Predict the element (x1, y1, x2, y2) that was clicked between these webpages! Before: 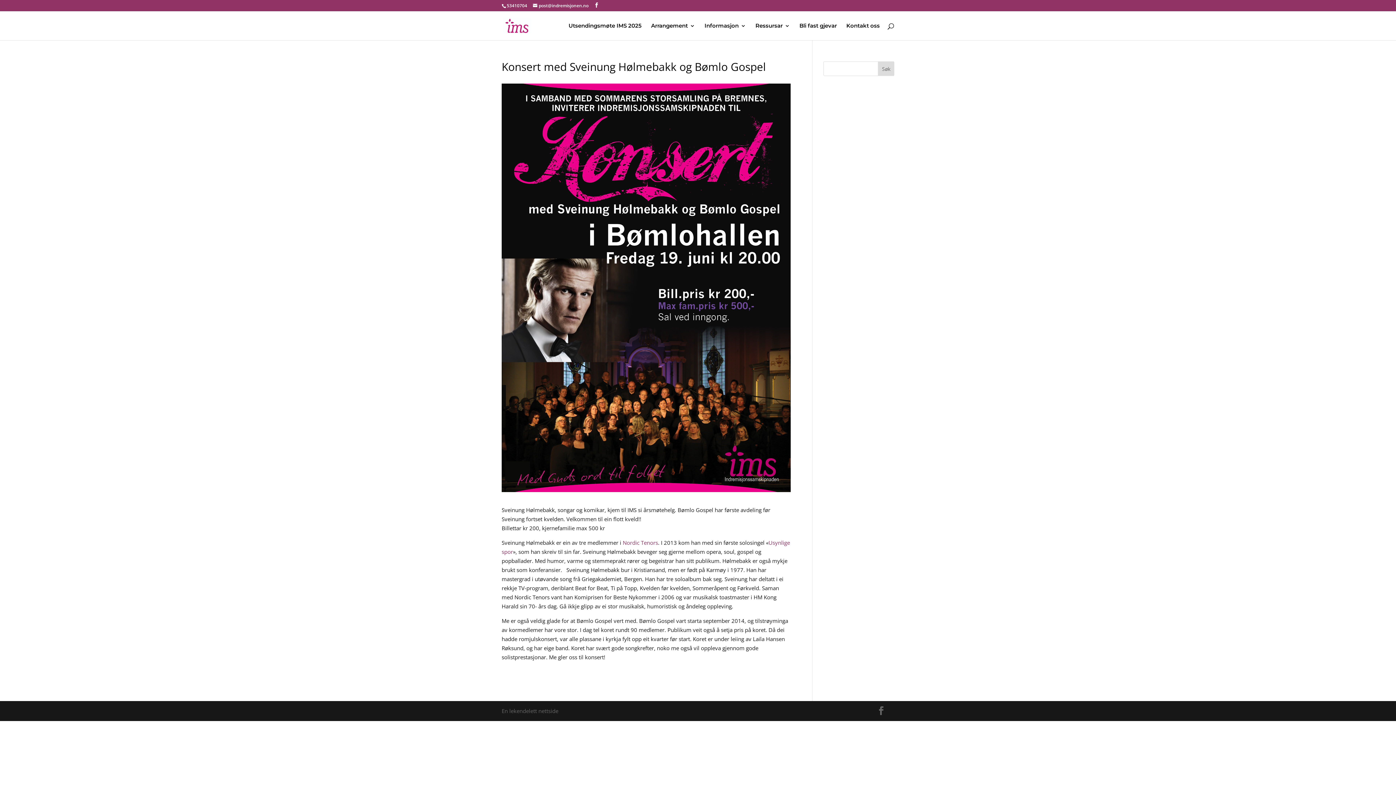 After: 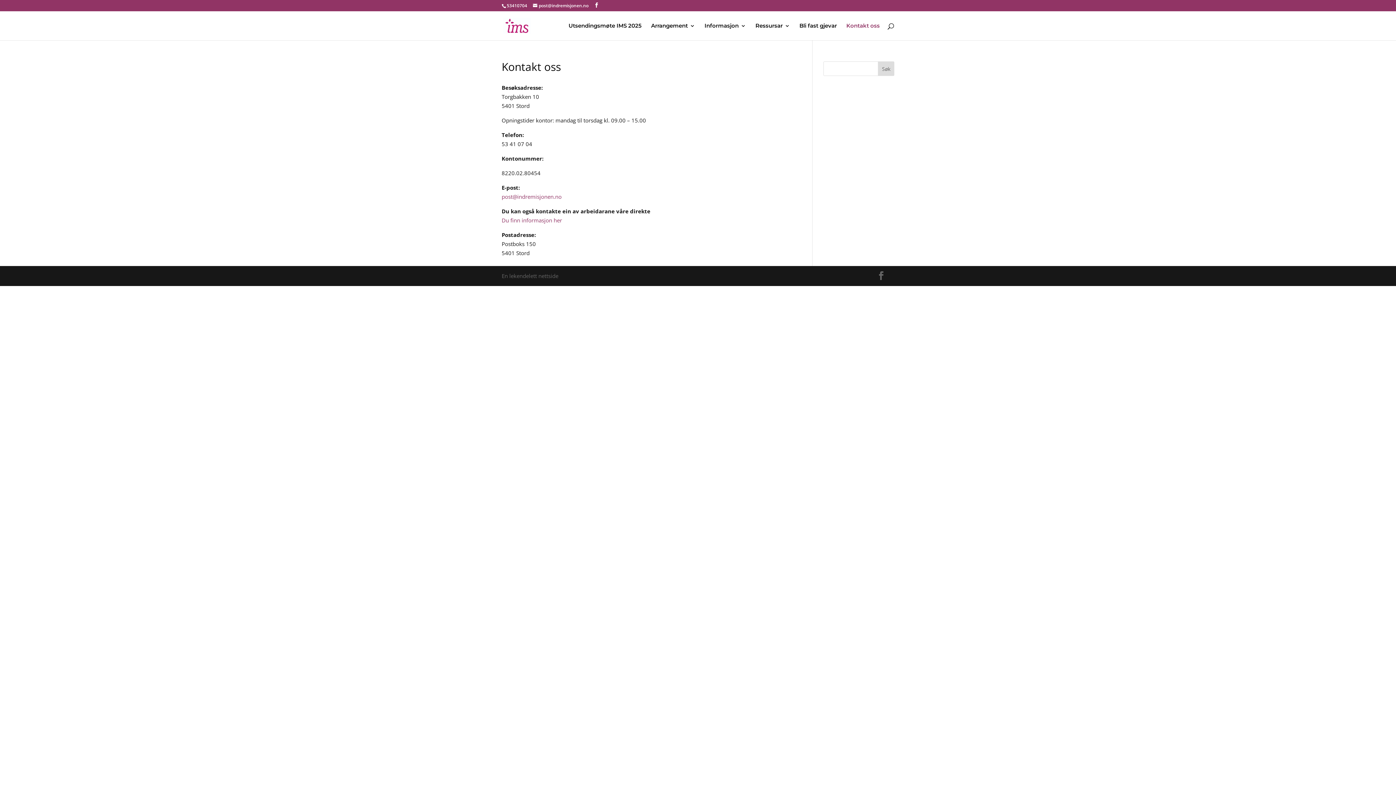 Action: label: Kontakt oss bbox: (846, 23, 880, 40)